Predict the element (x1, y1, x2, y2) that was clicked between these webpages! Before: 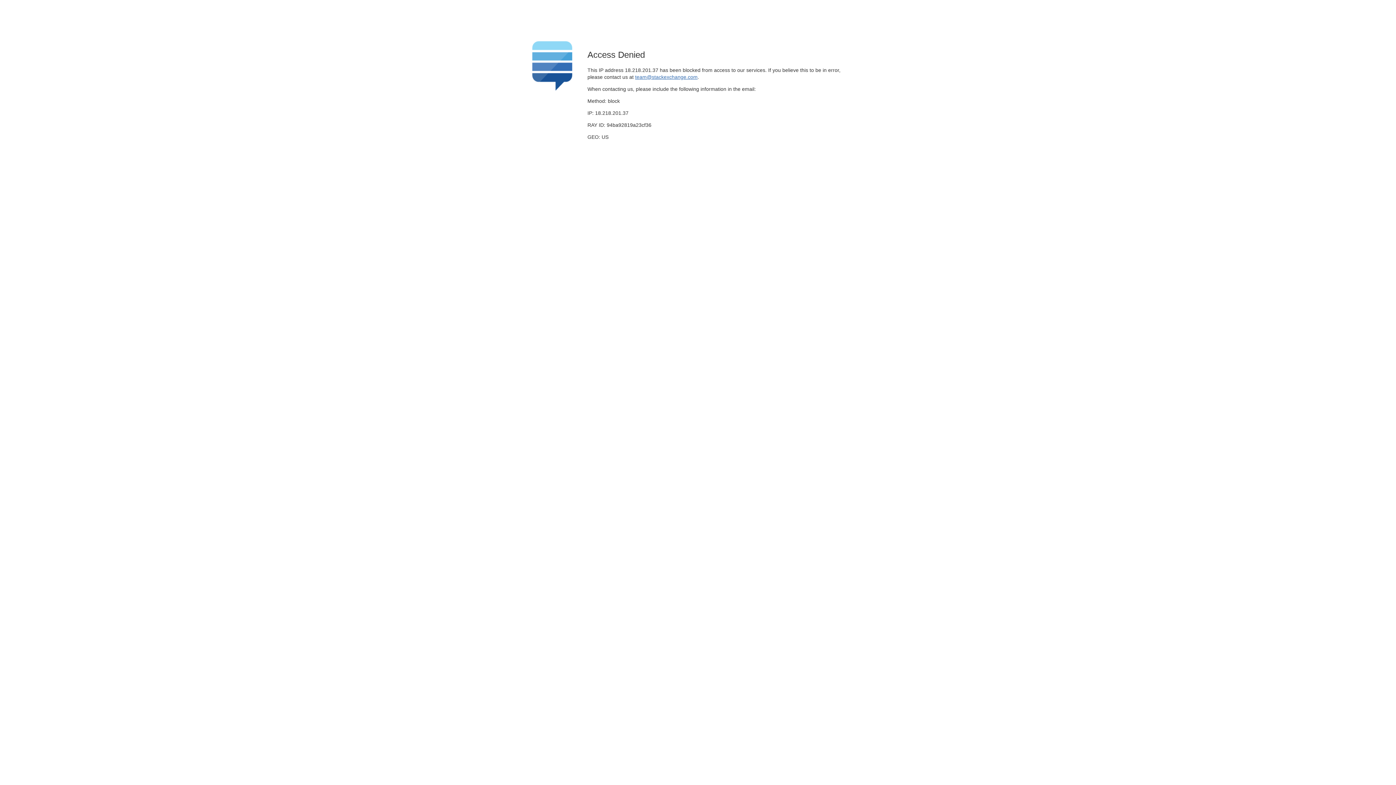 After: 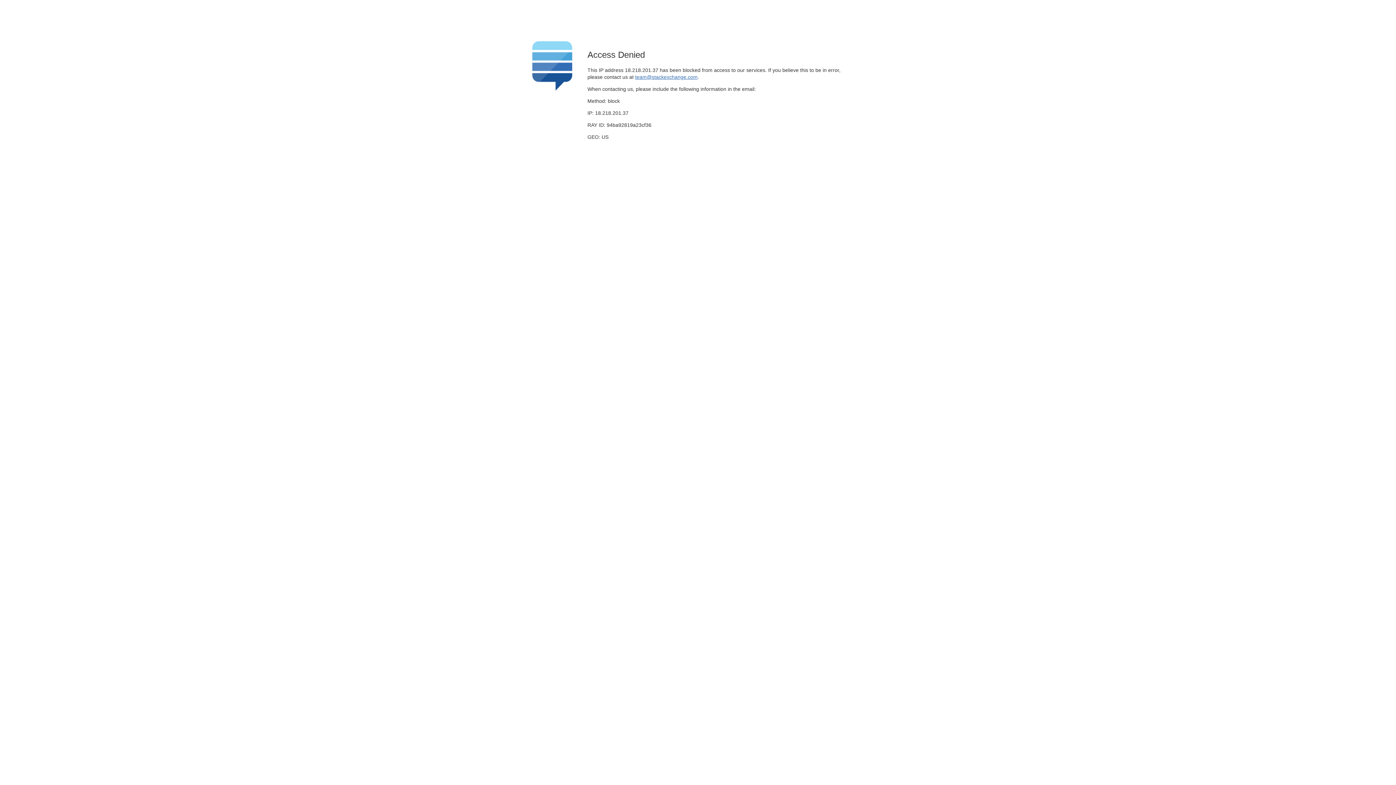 Action: bbox: (635, 74, 697, 79) label: team@stackexchange.com